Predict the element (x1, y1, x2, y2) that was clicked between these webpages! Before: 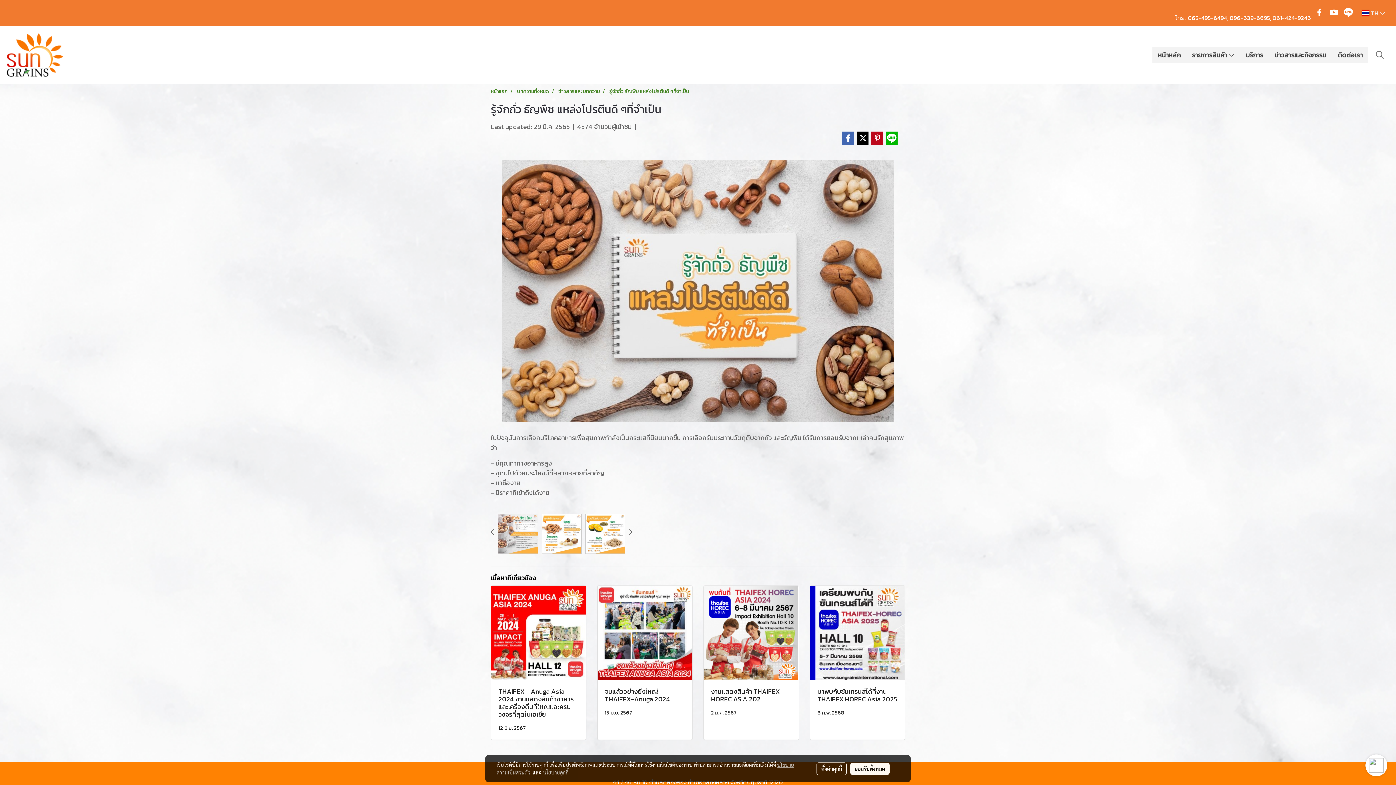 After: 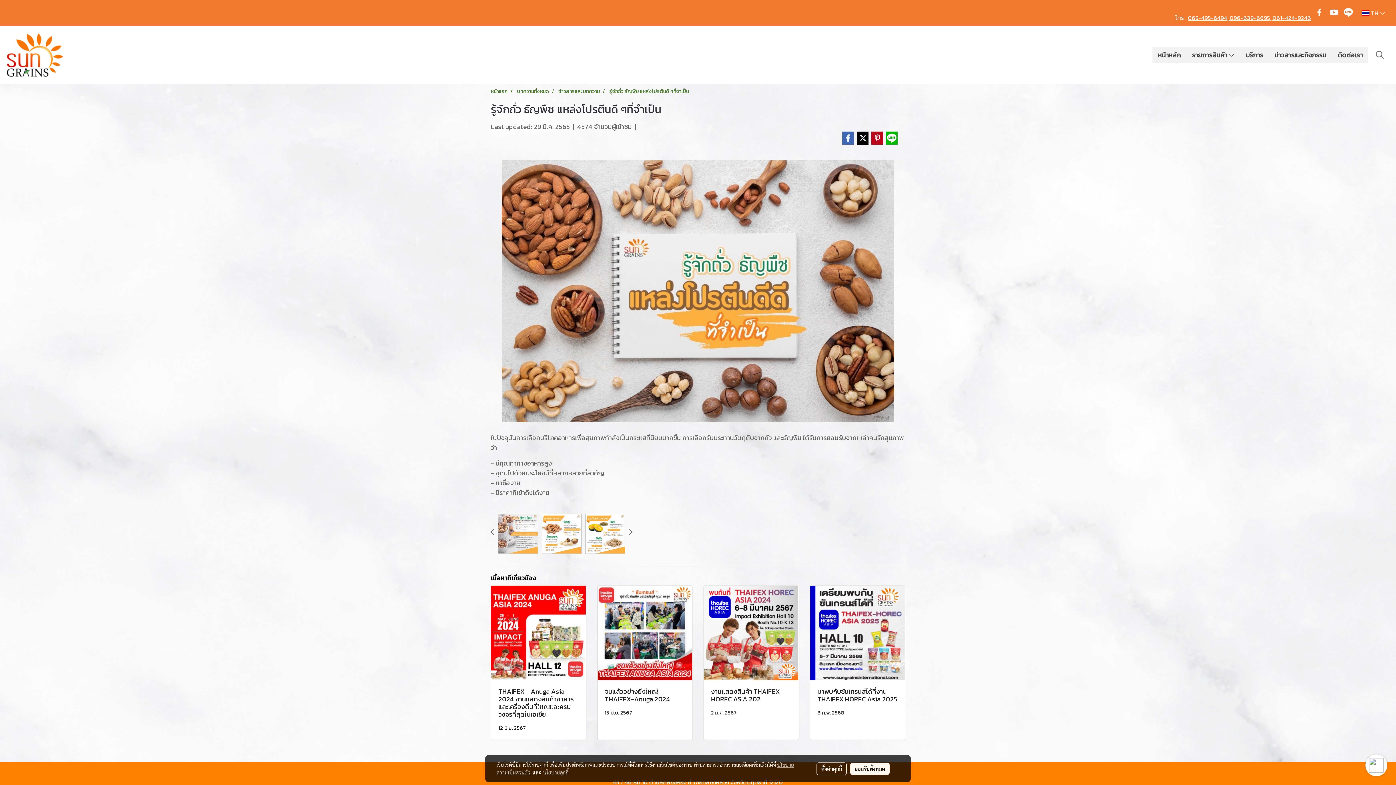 Action: label: 065-495-6494, 096-639-6695, 061-424-9246 bbox: (1188, 13, 1311, 22)